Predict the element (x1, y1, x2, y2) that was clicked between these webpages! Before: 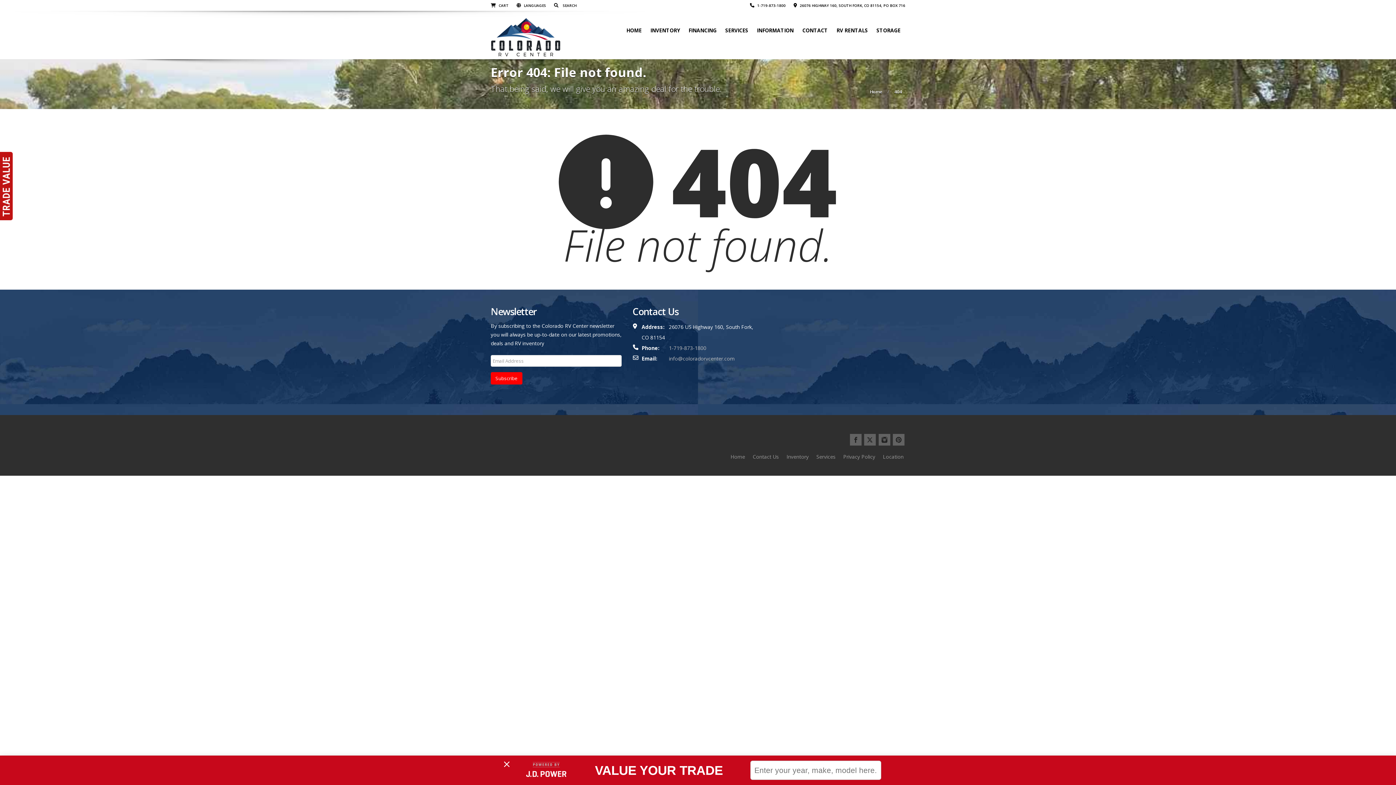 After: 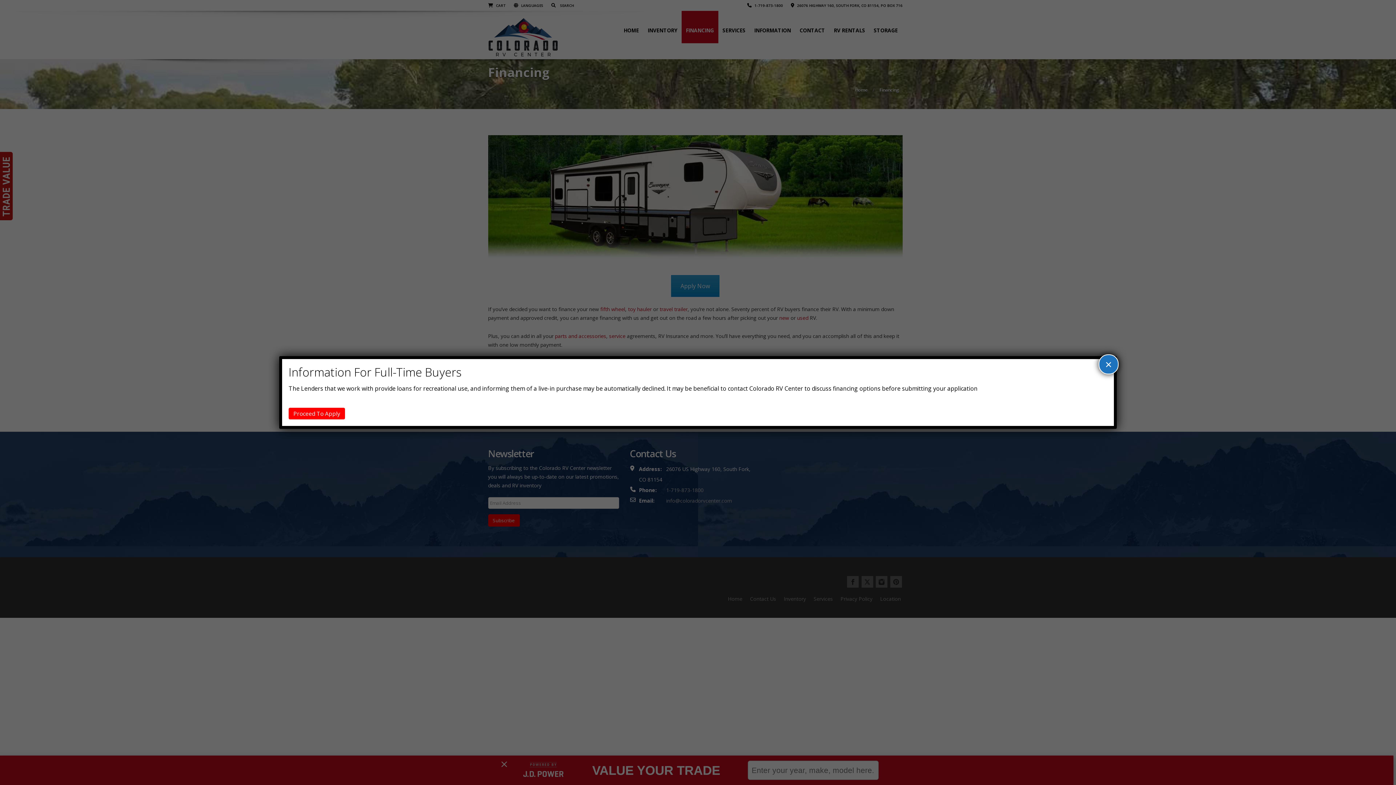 Action: label: FINANCING bbox: (684, 10, 721, 43)